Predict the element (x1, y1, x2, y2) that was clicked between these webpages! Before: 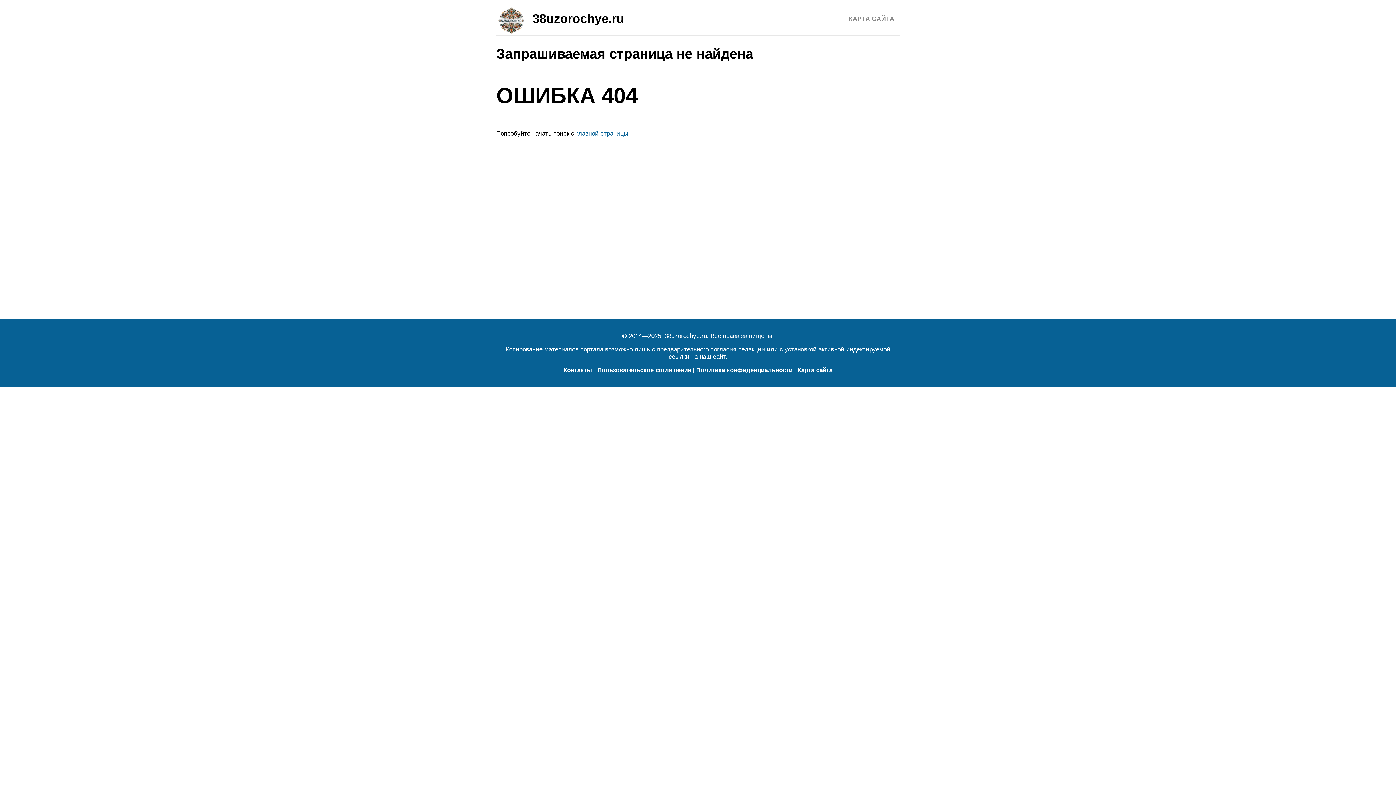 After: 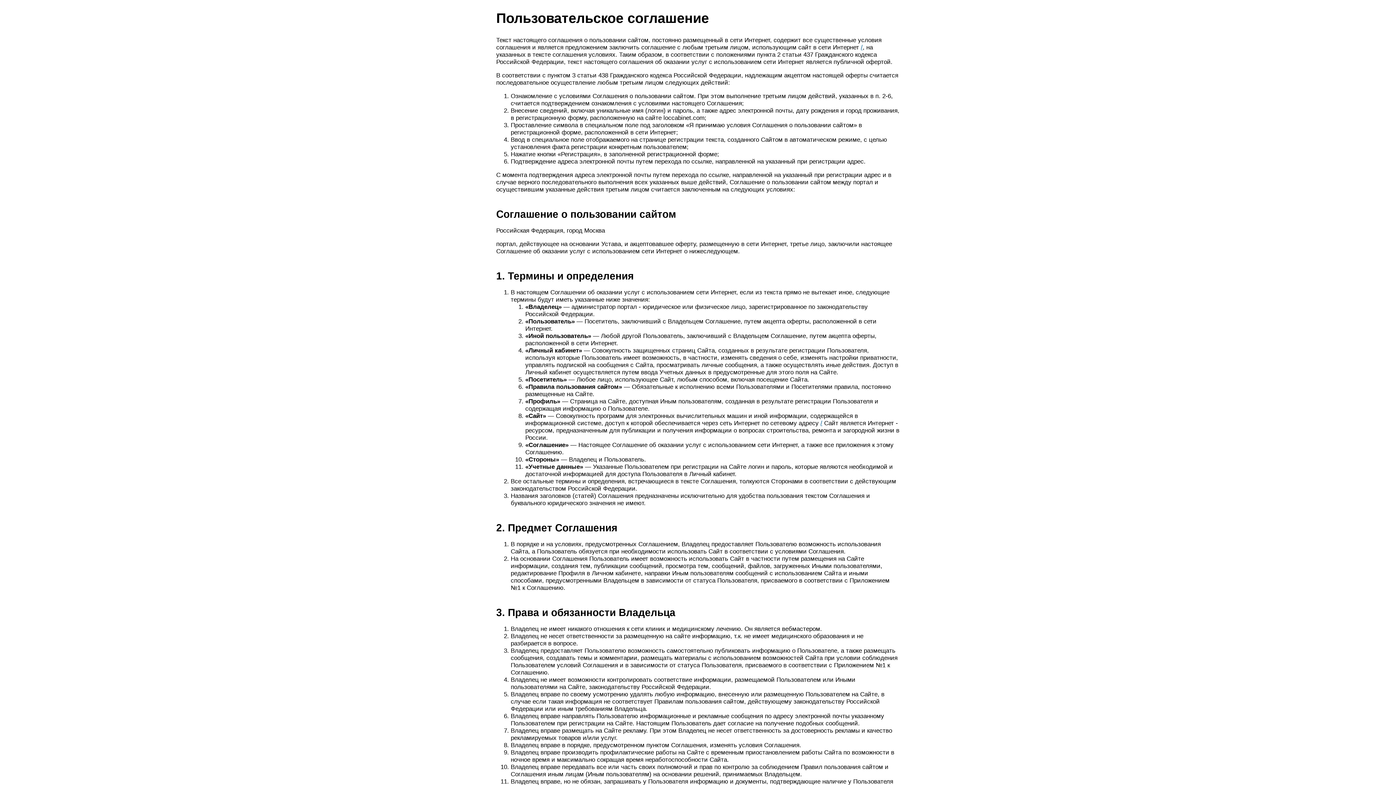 Action: label: Пользовательское соглашение bbox: (597, 366, 691, 373)